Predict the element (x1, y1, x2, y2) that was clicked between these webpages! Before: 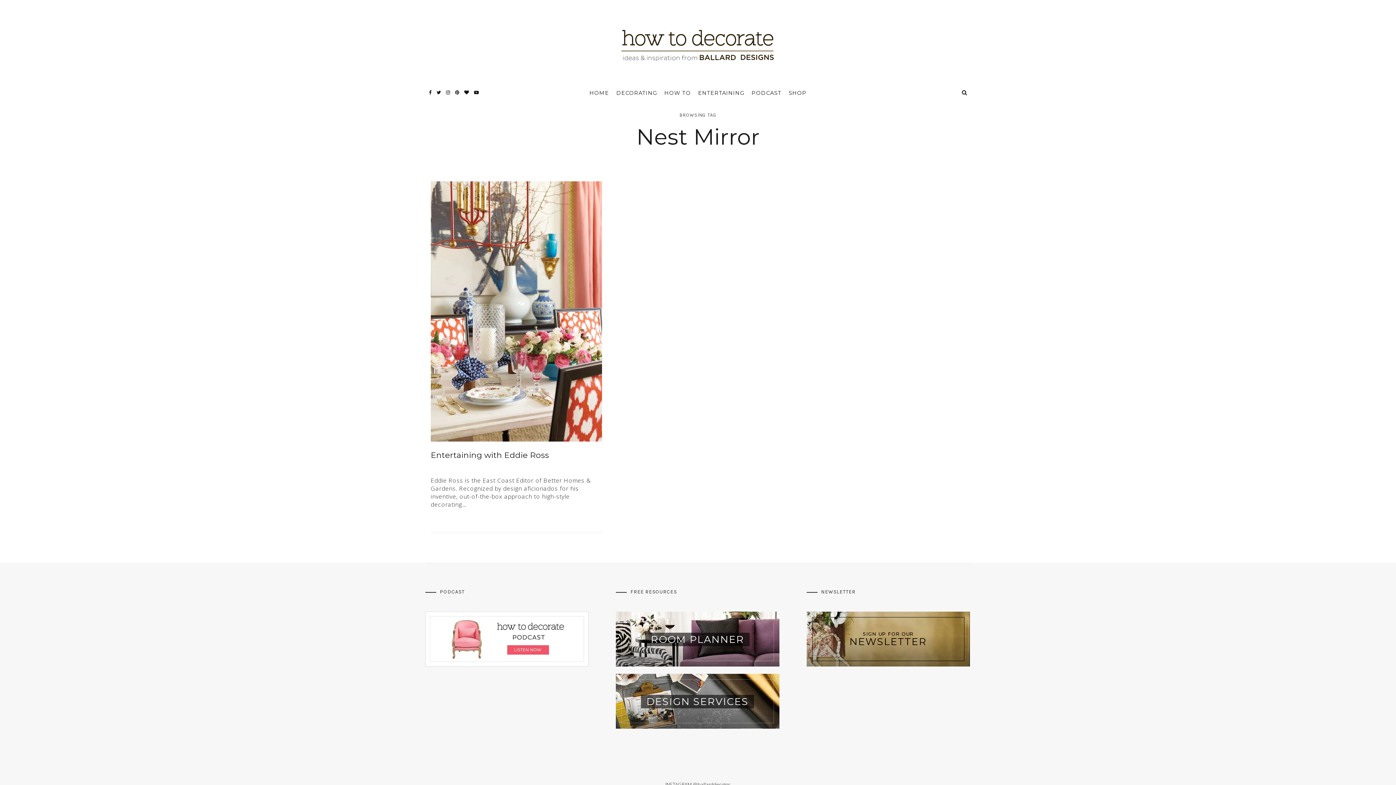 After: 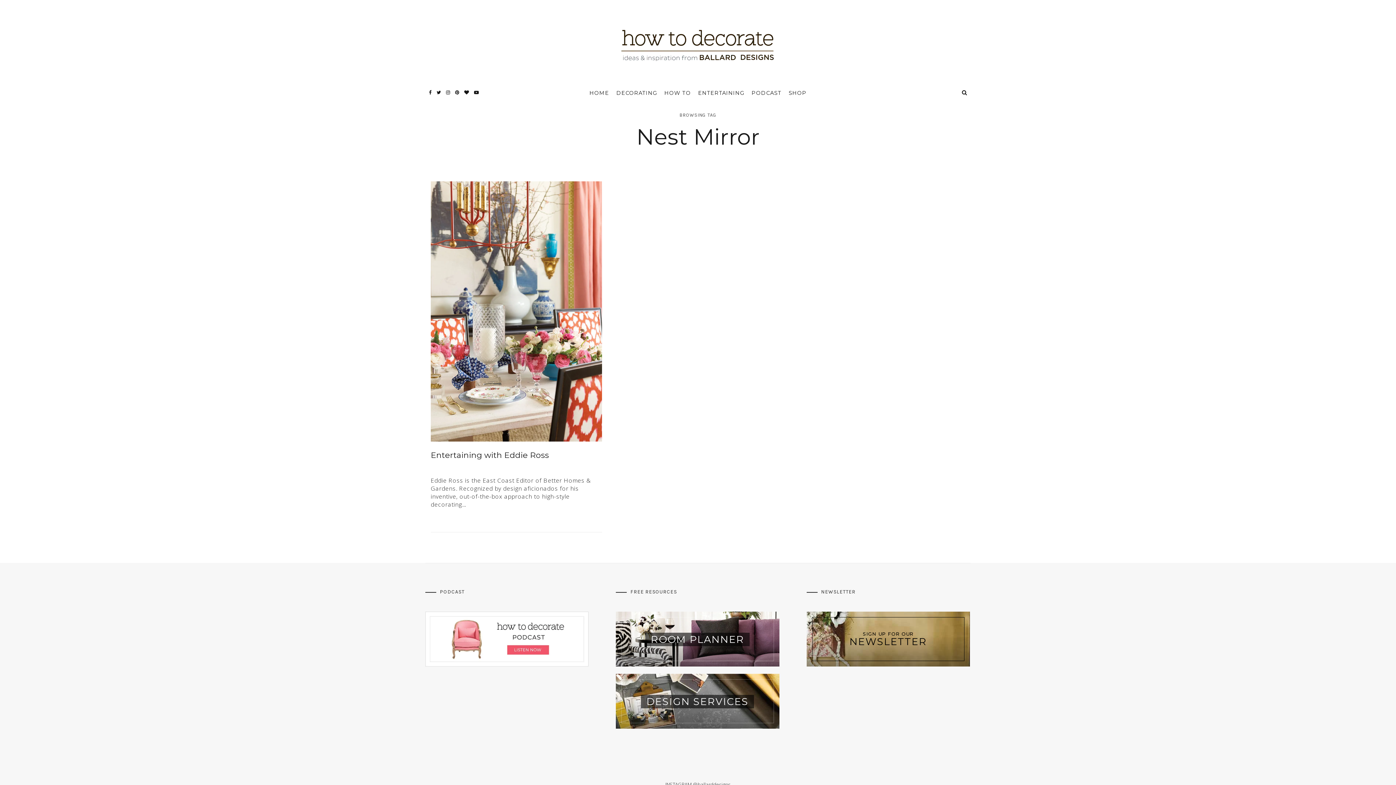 Action: bbox: (962, 89, 967, 95)